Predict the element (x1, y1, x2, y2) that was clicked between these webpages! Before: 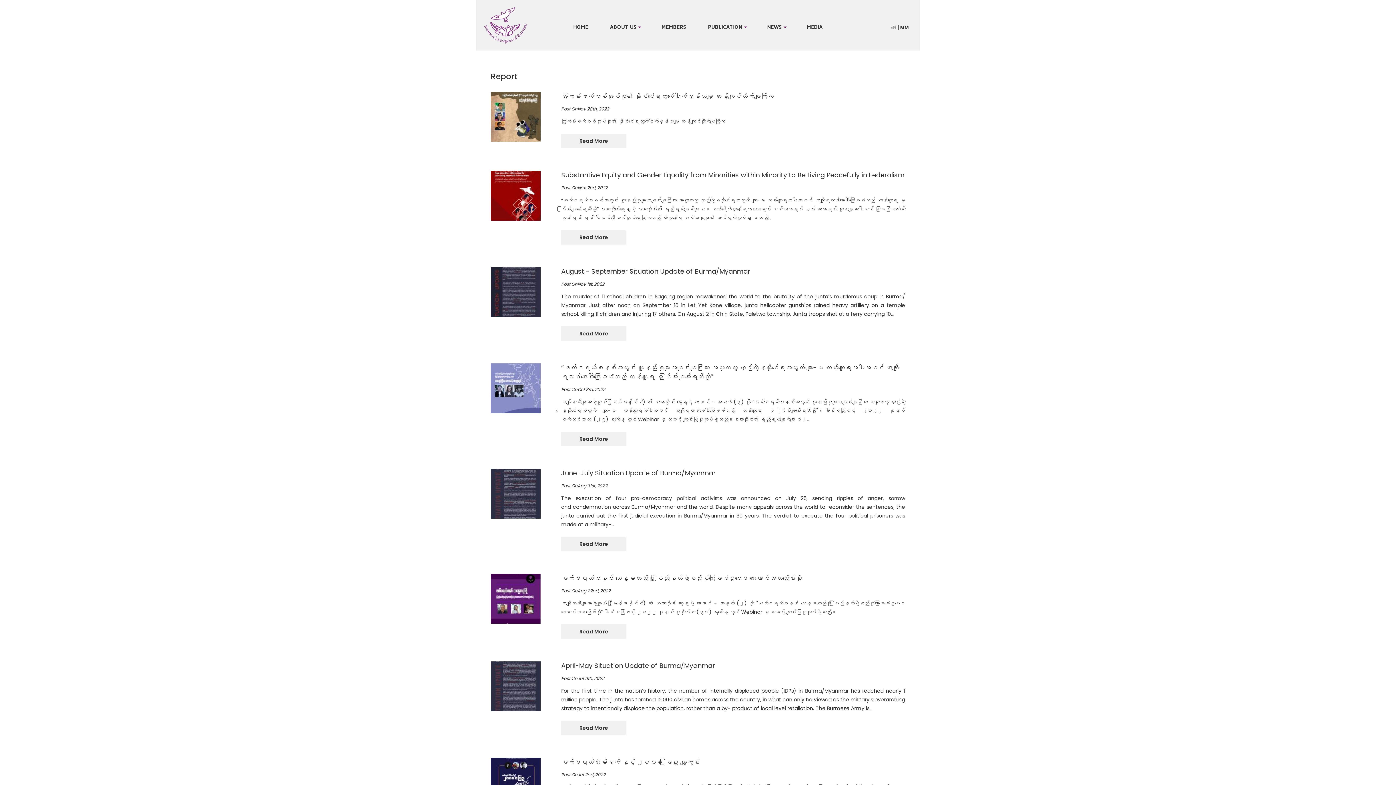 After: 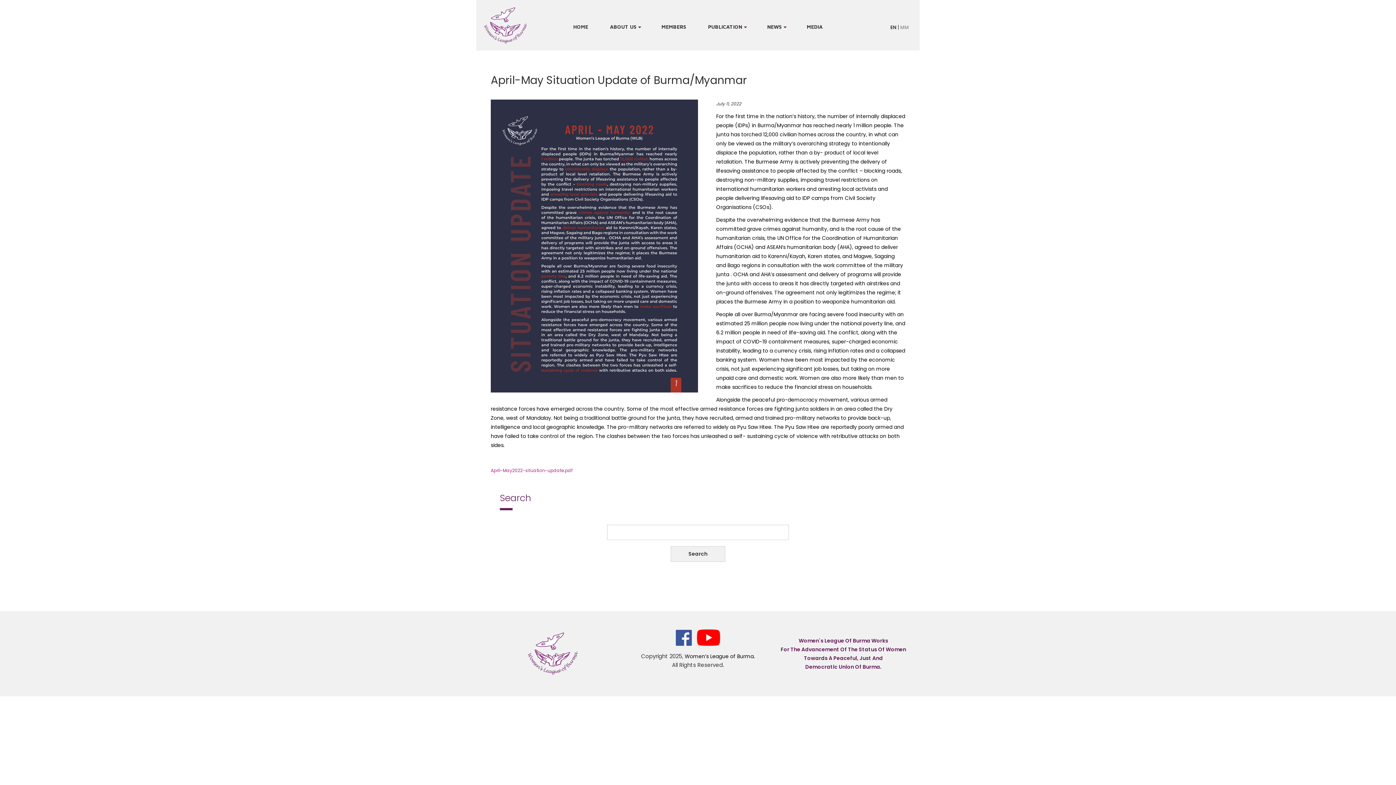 Action: bbox: (561, 721, 626, 735) label: Read More